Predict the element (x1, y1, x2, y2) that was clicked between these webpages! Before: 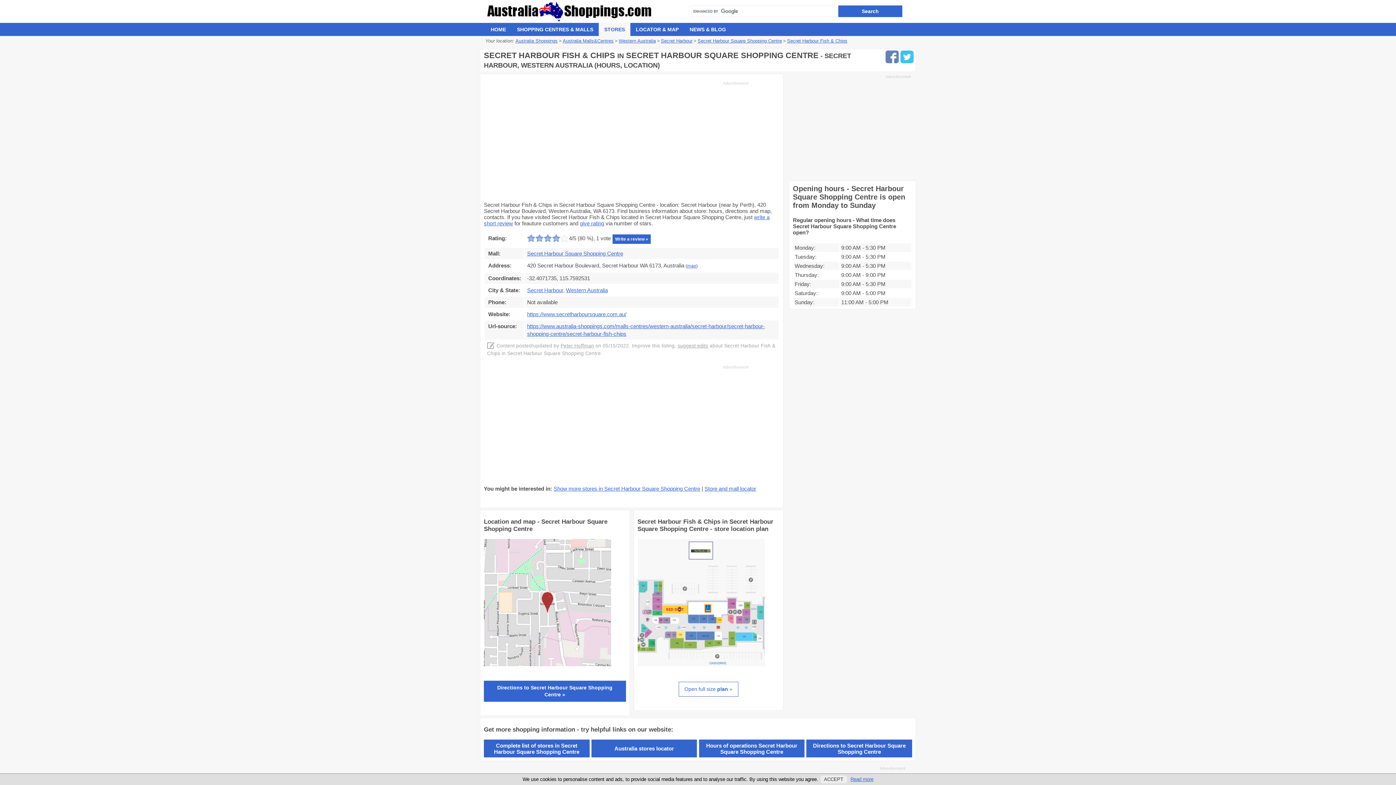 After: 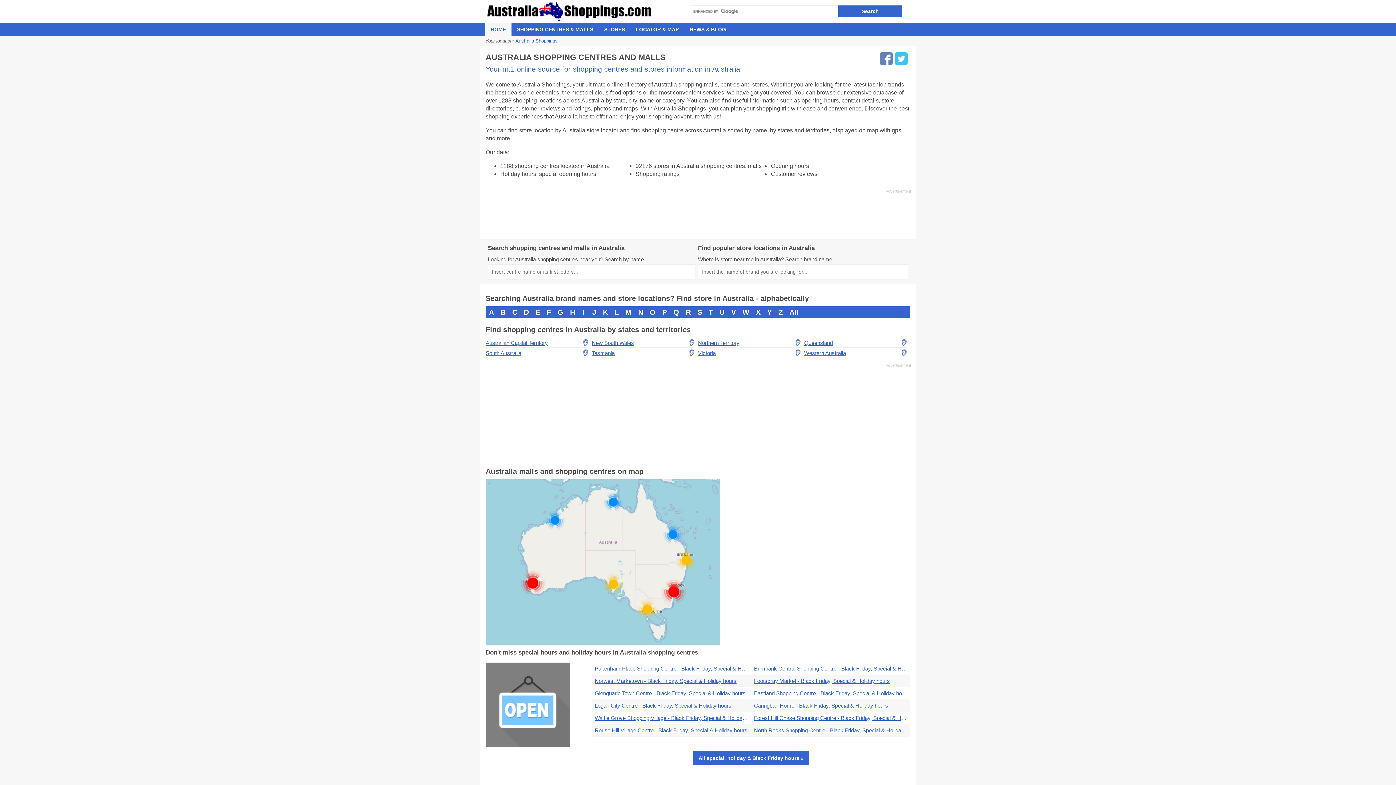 Action: bbox: (485, 0, 689, 22)